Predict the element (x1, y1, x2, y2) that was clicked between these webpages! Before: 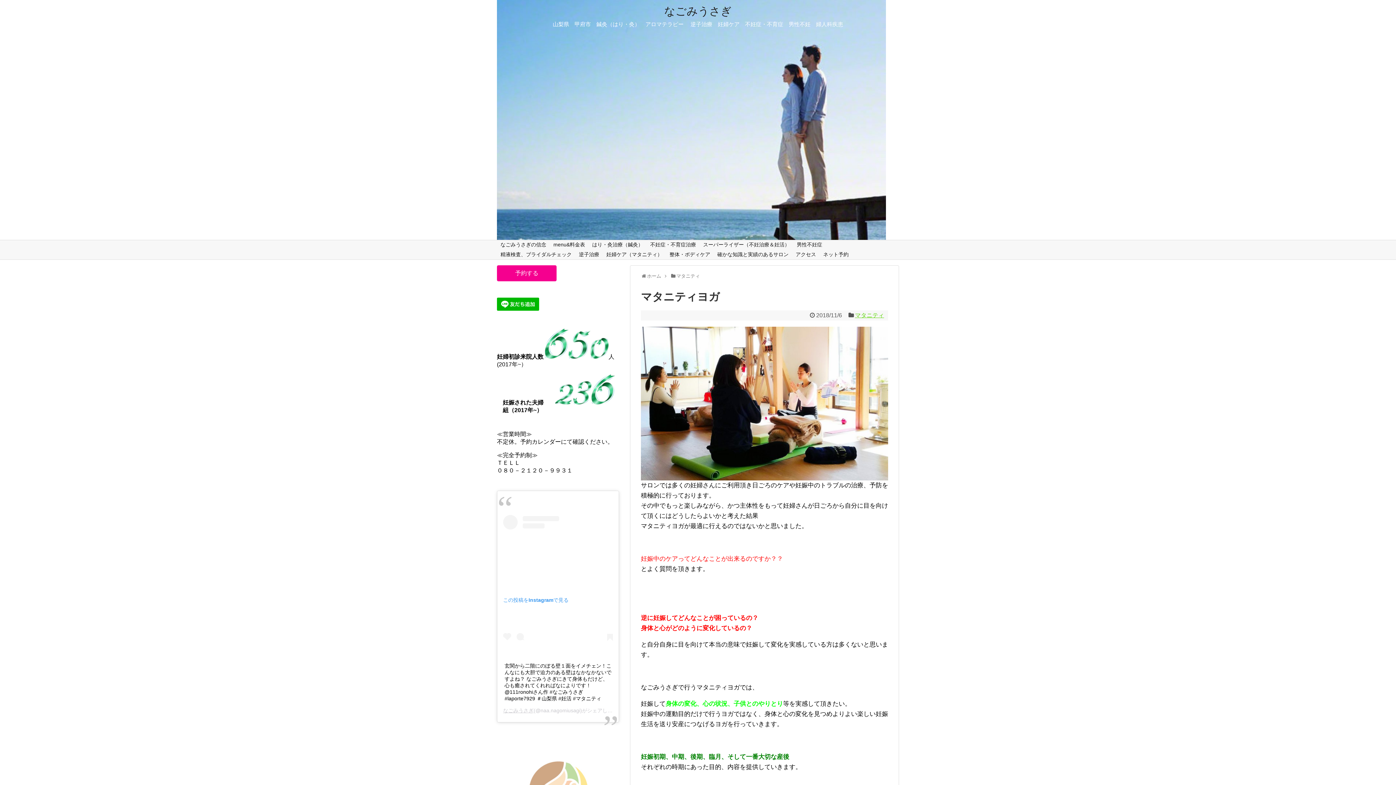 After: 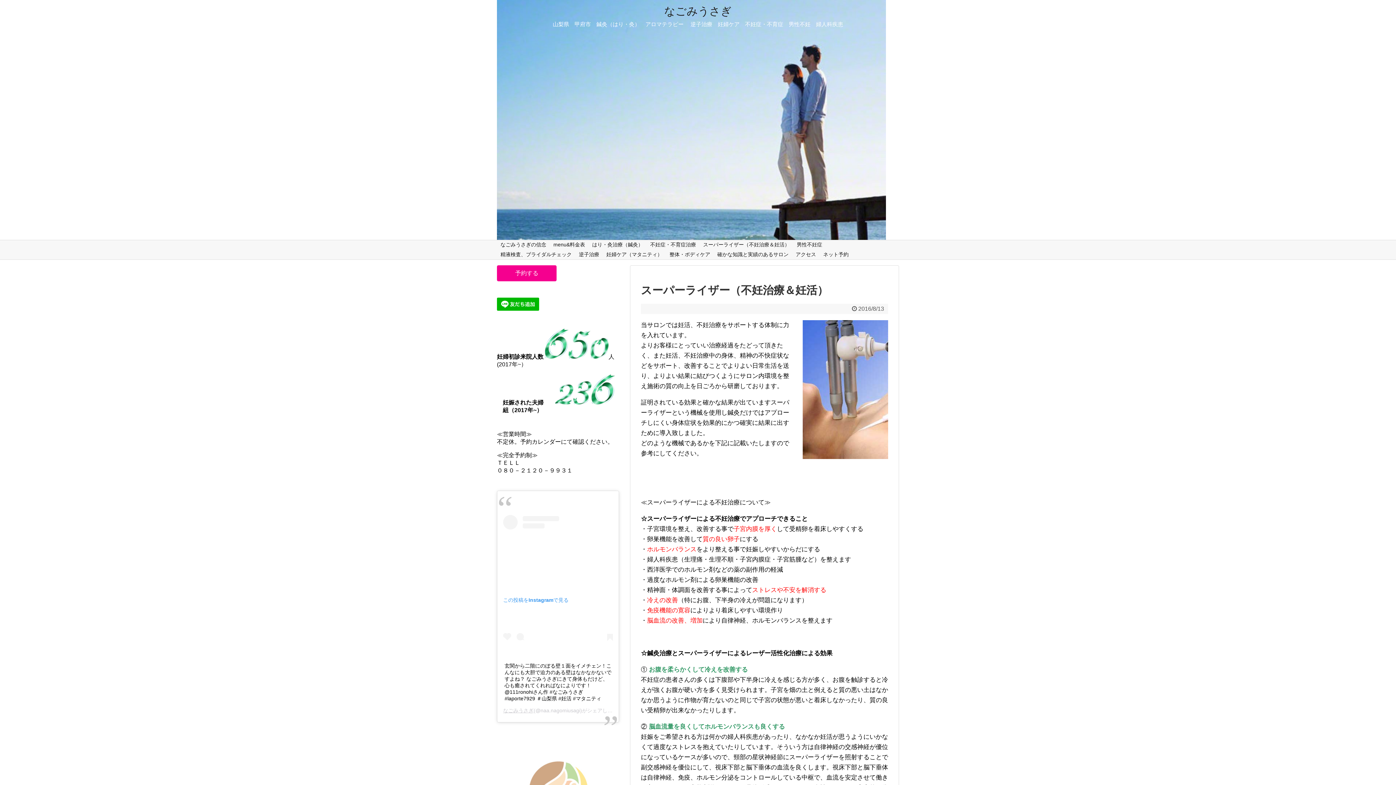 Action: label: スーパーライザー（不妊治療＆妊活） bbox: (699, 240, 793, 249)